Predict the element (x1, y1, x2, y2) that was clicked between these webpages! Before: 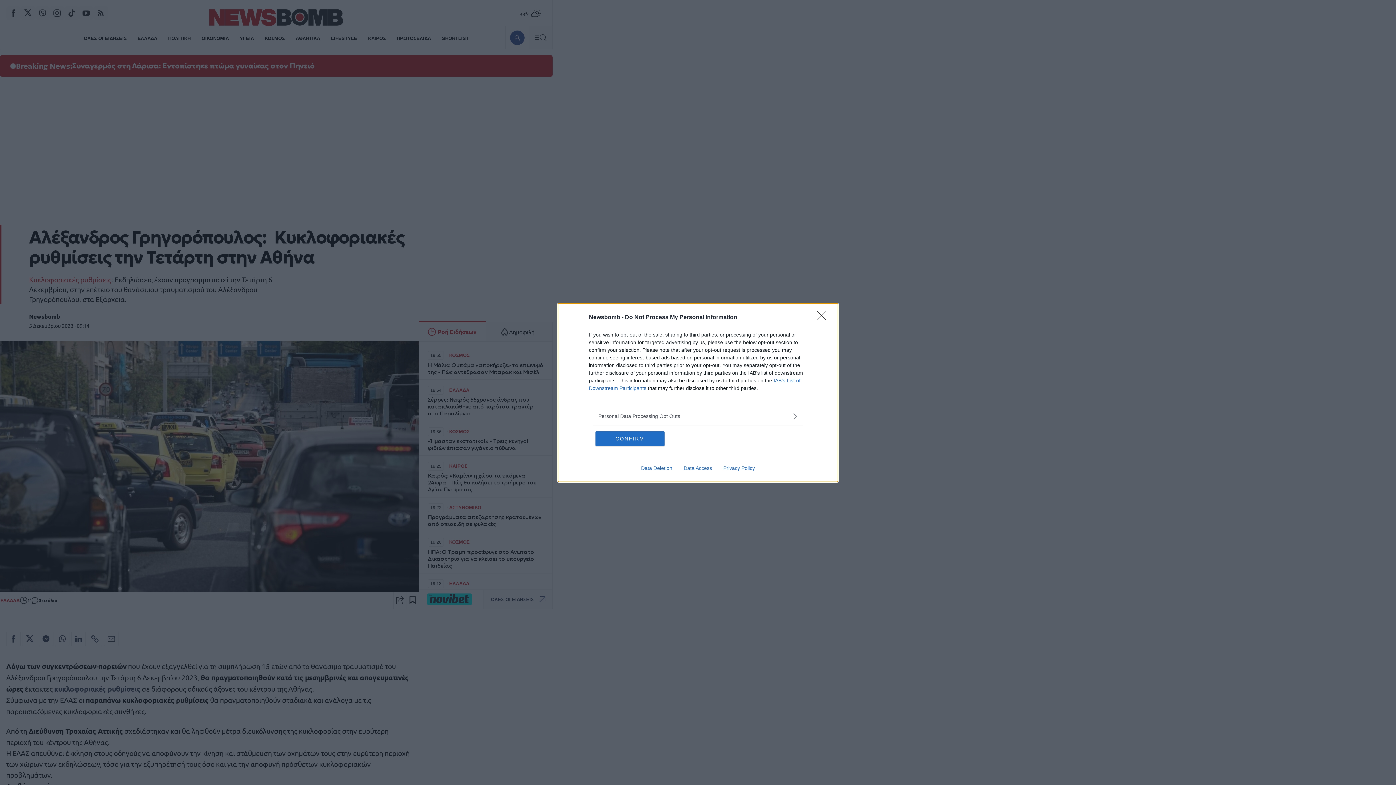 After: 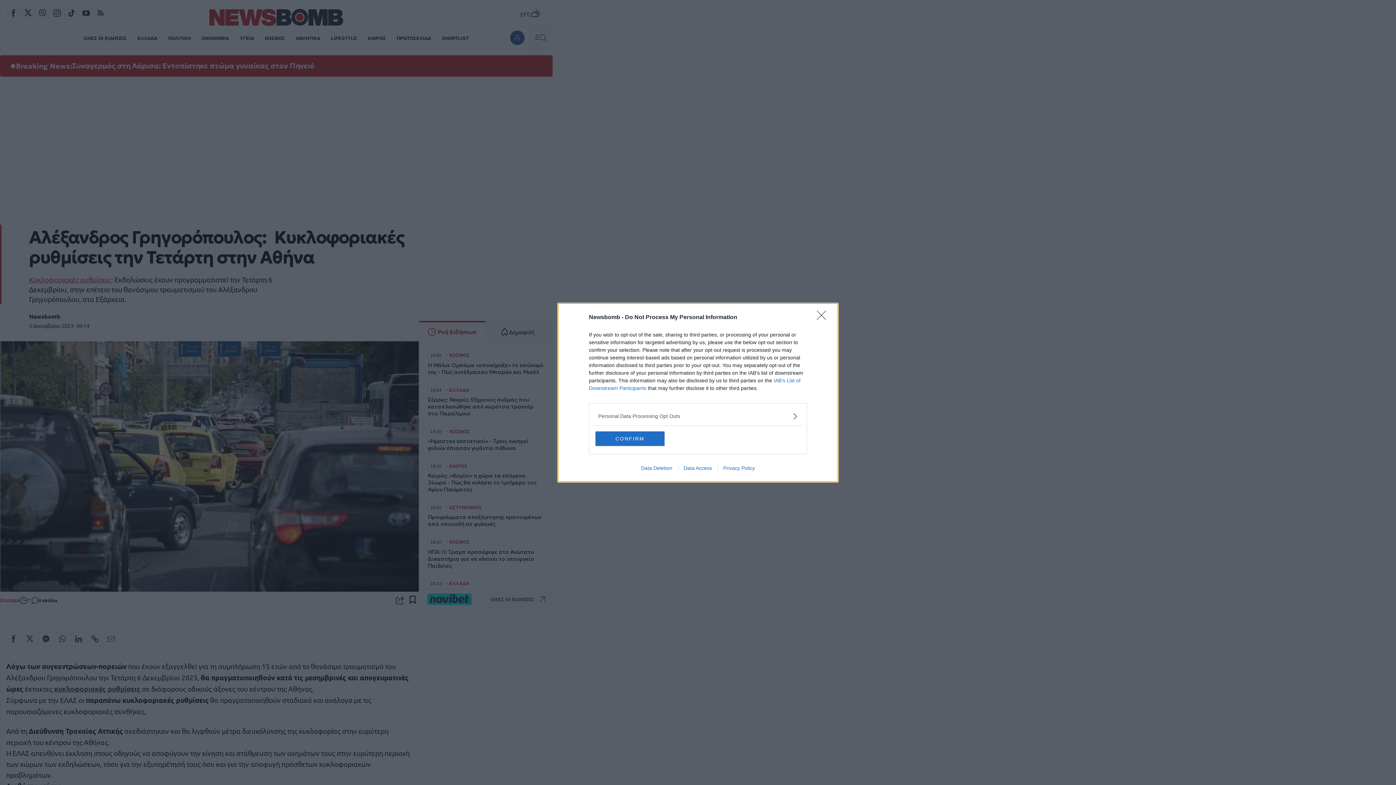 Action: bbox: (635, 465, 678, 471) label: Data Deletion